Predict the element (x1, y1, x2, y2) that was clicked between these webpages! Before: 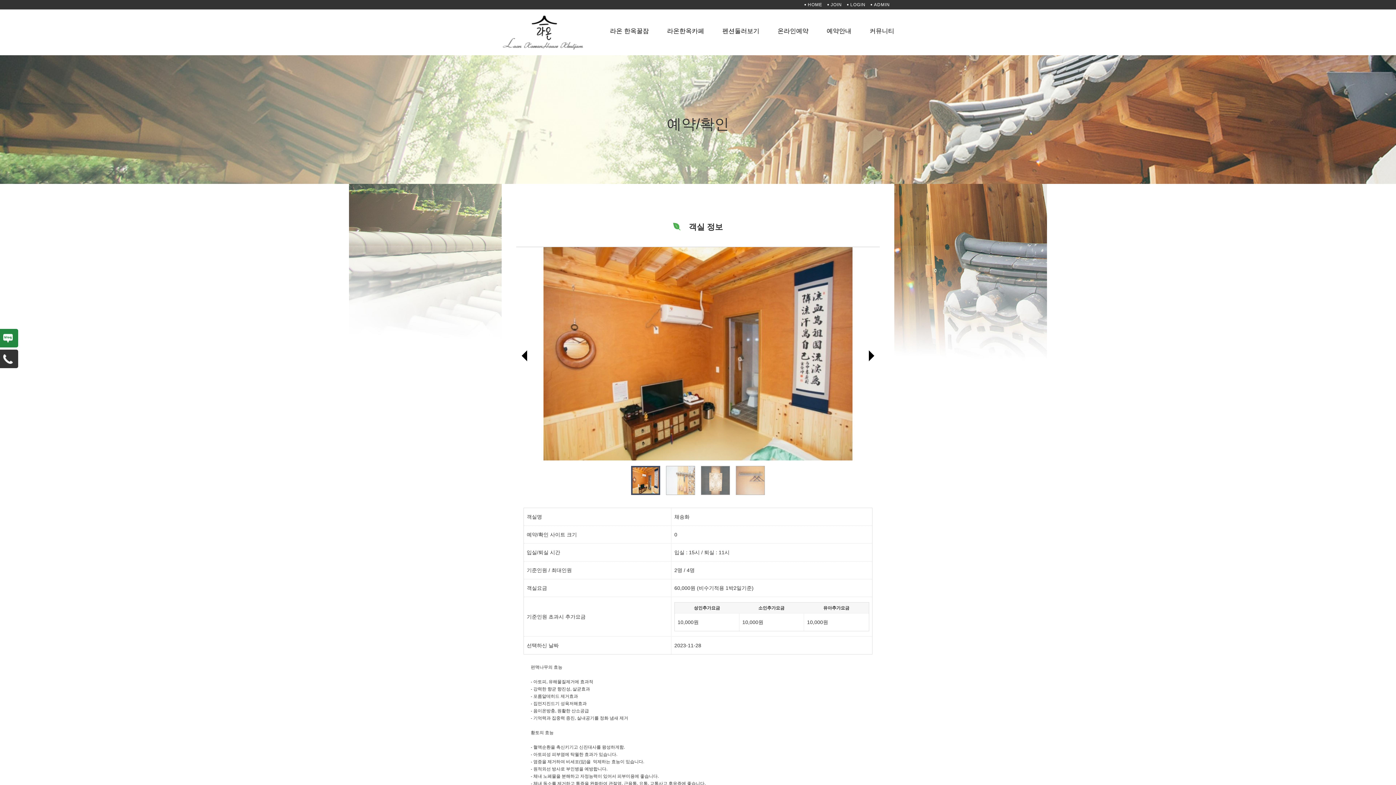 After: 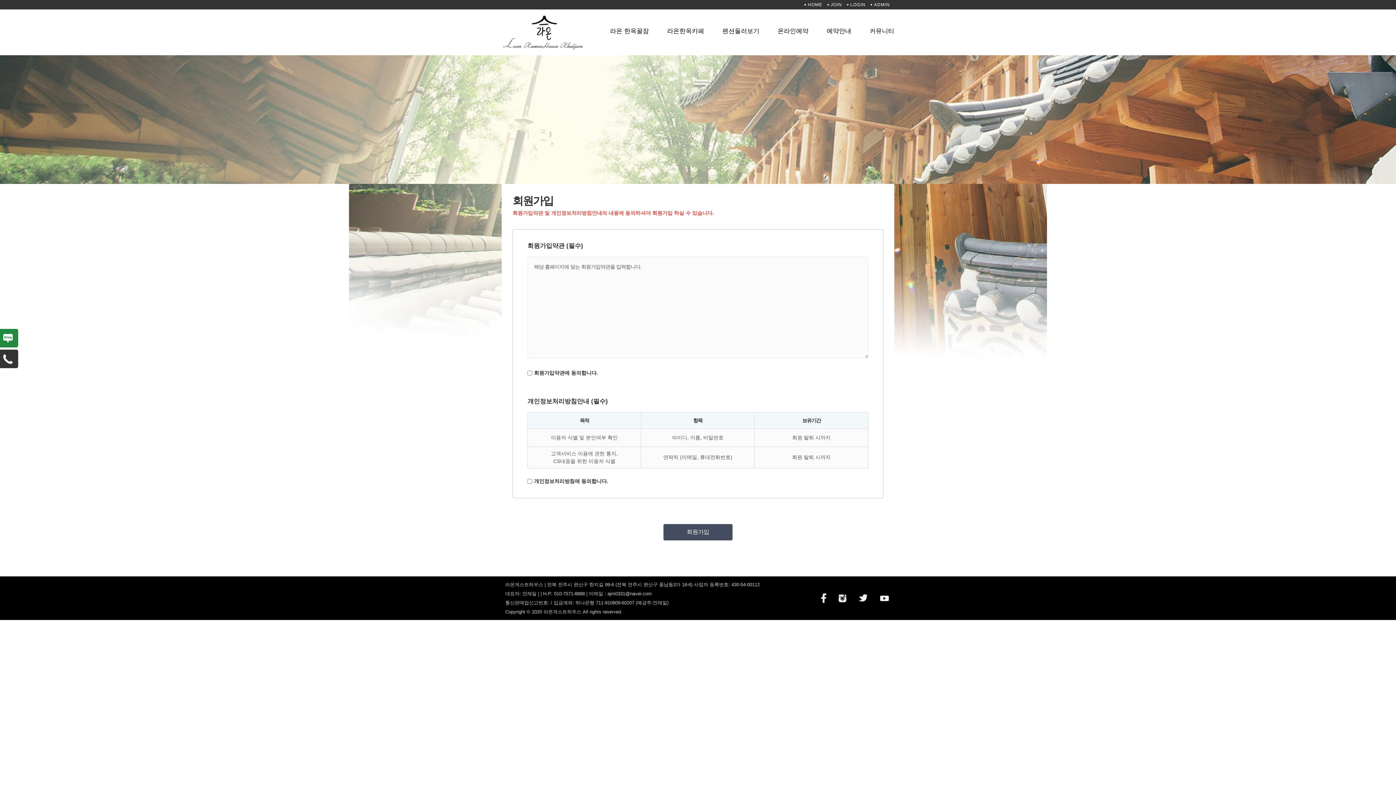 Action: label: JOIN bbox: (830, 2, 842, 7)